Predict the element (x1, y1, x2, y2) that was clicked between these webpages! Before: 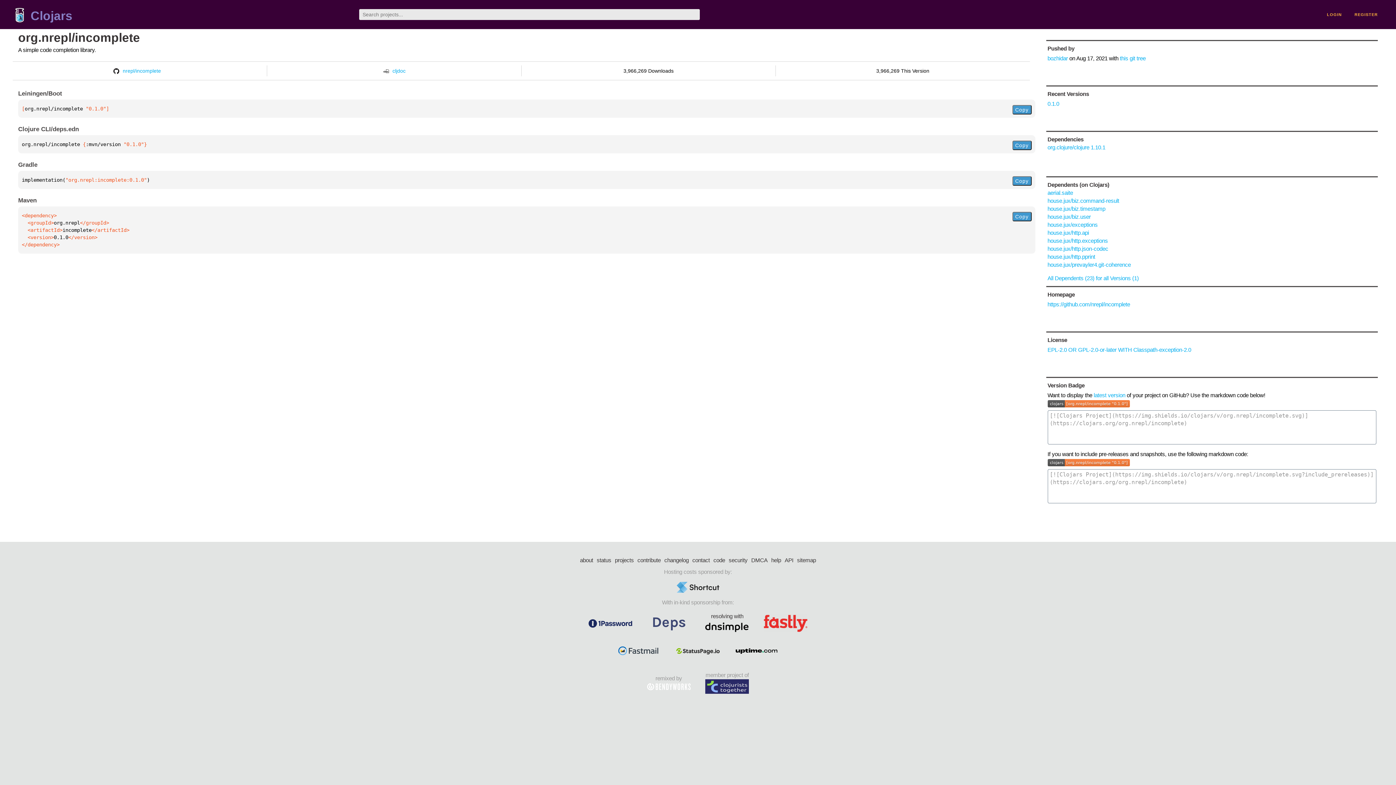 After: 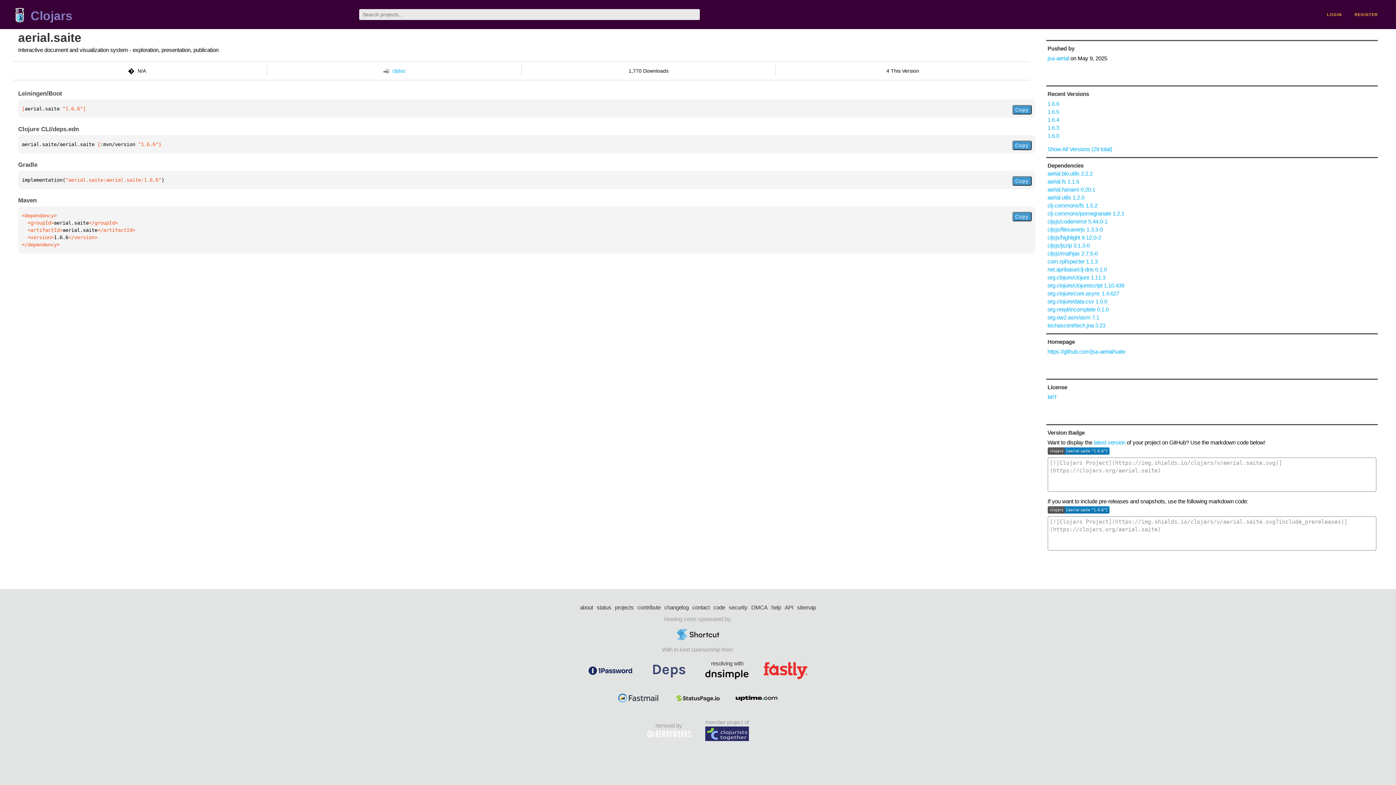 Action: label: aerial.saite bbox: (1047, 189, 1073, 196)